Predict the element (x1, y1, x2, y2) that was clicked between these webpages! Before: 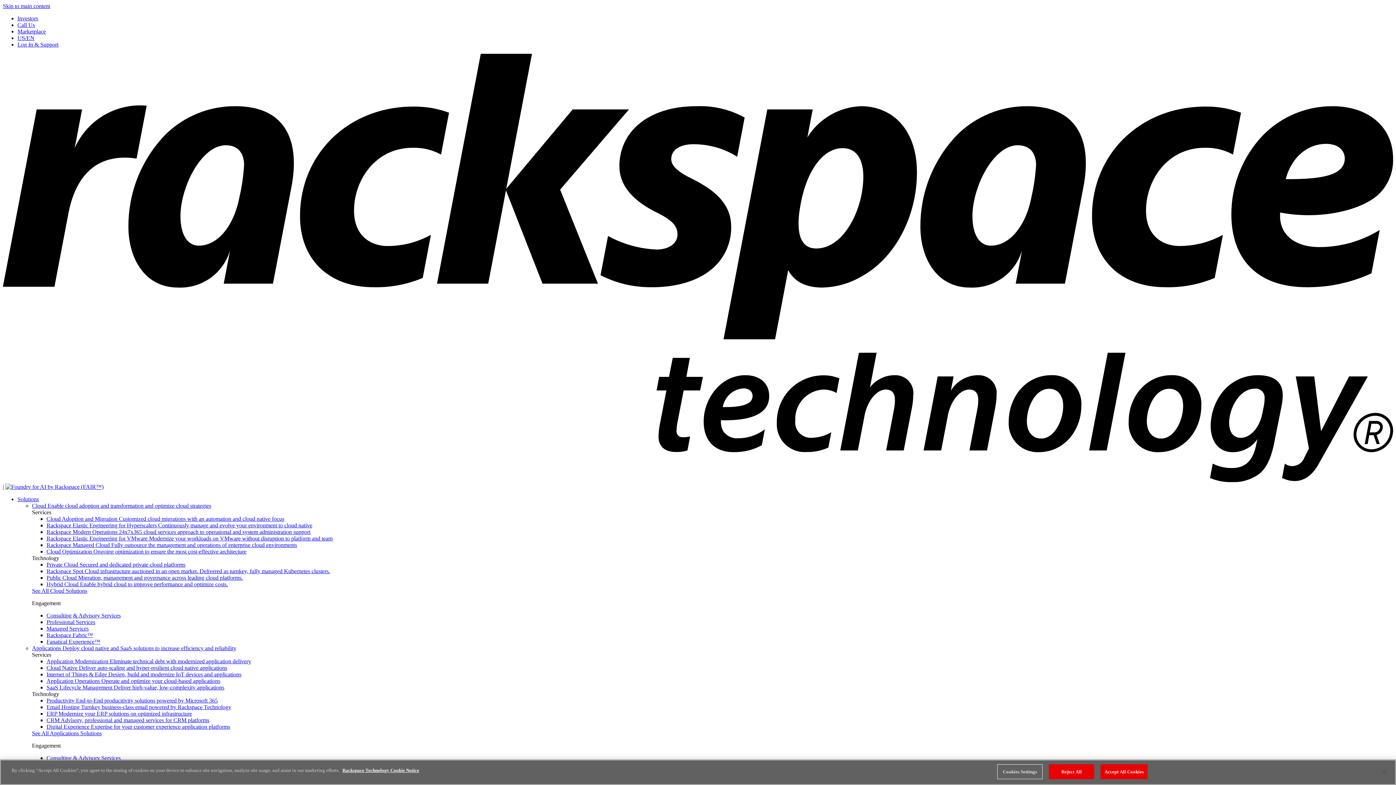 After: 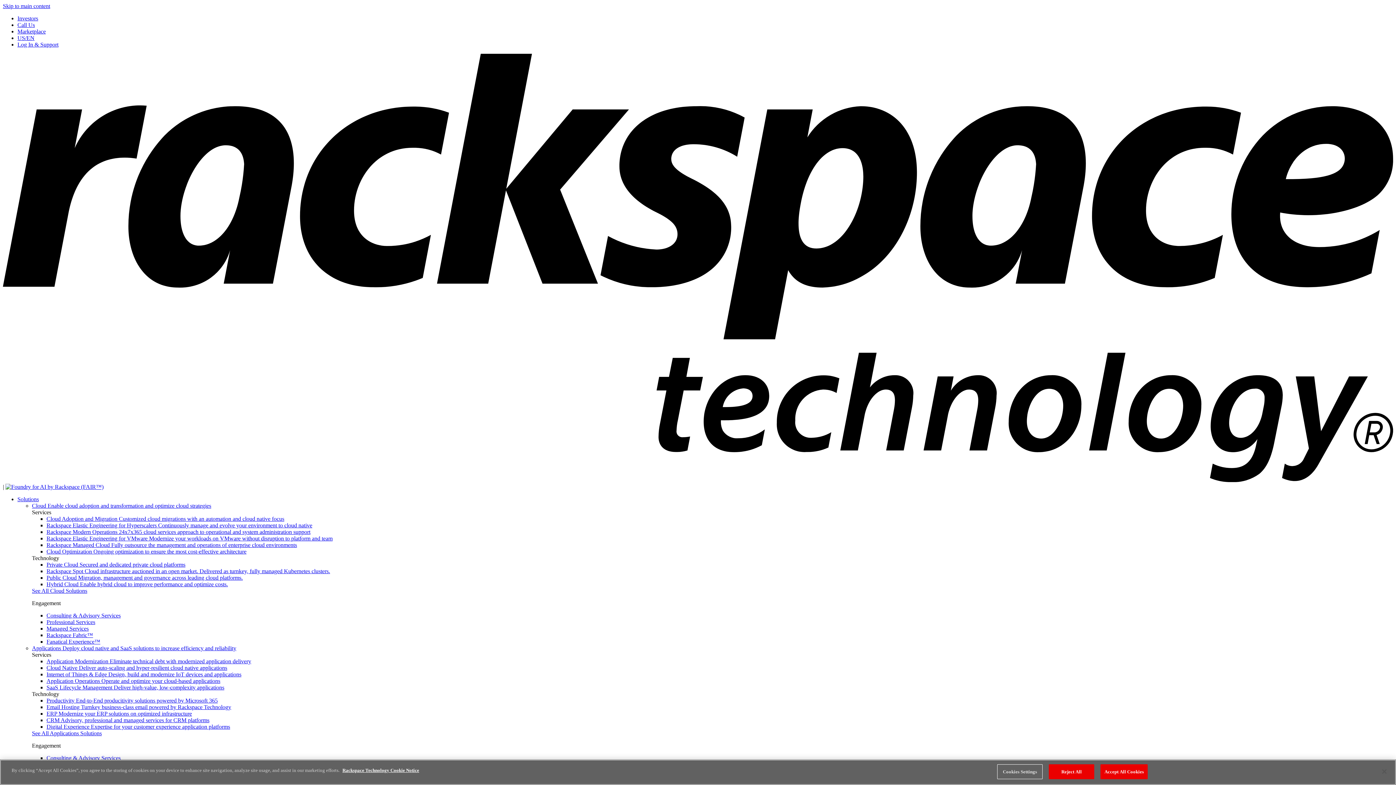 Action: bbox: (46, 658, 251, 664) label: Application Modernization Eliminate technical debt with modernized application delivery